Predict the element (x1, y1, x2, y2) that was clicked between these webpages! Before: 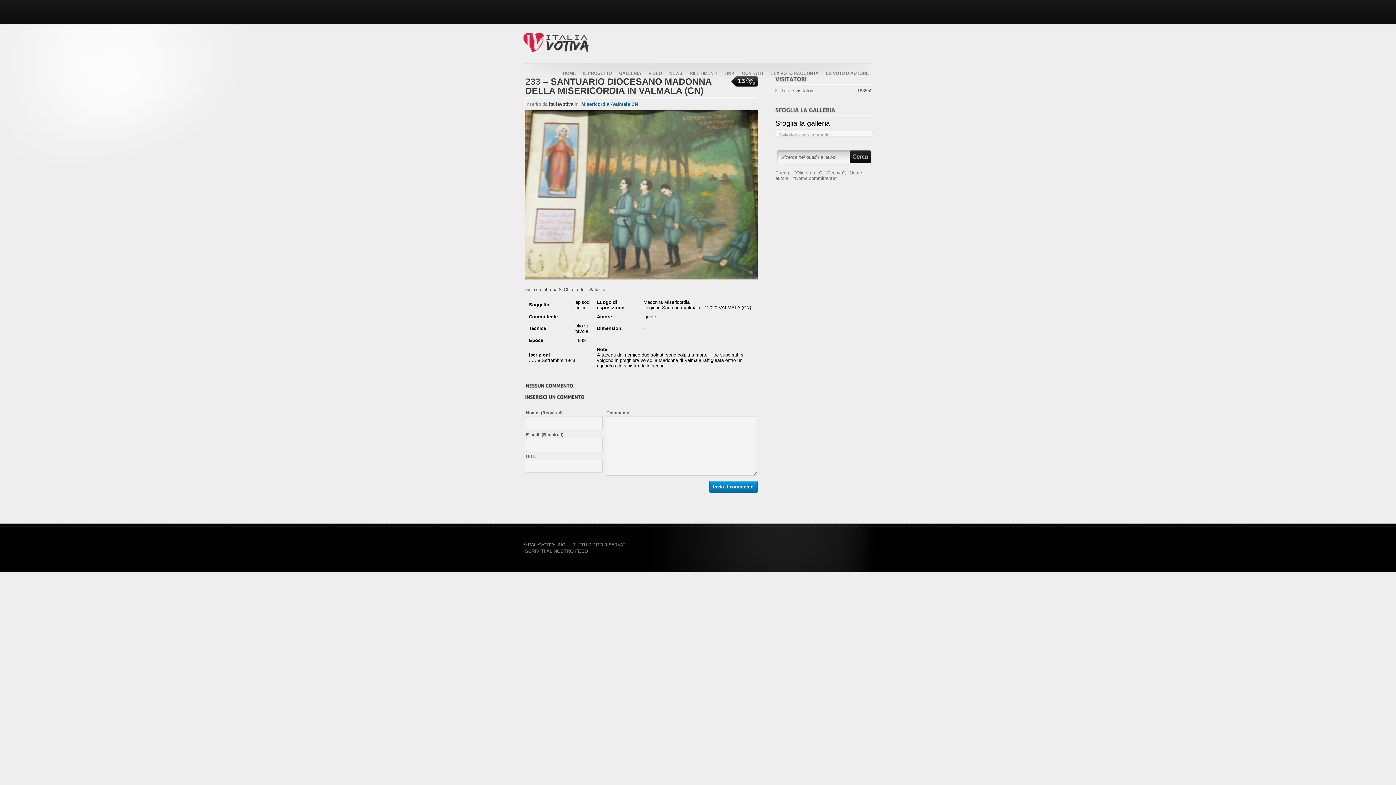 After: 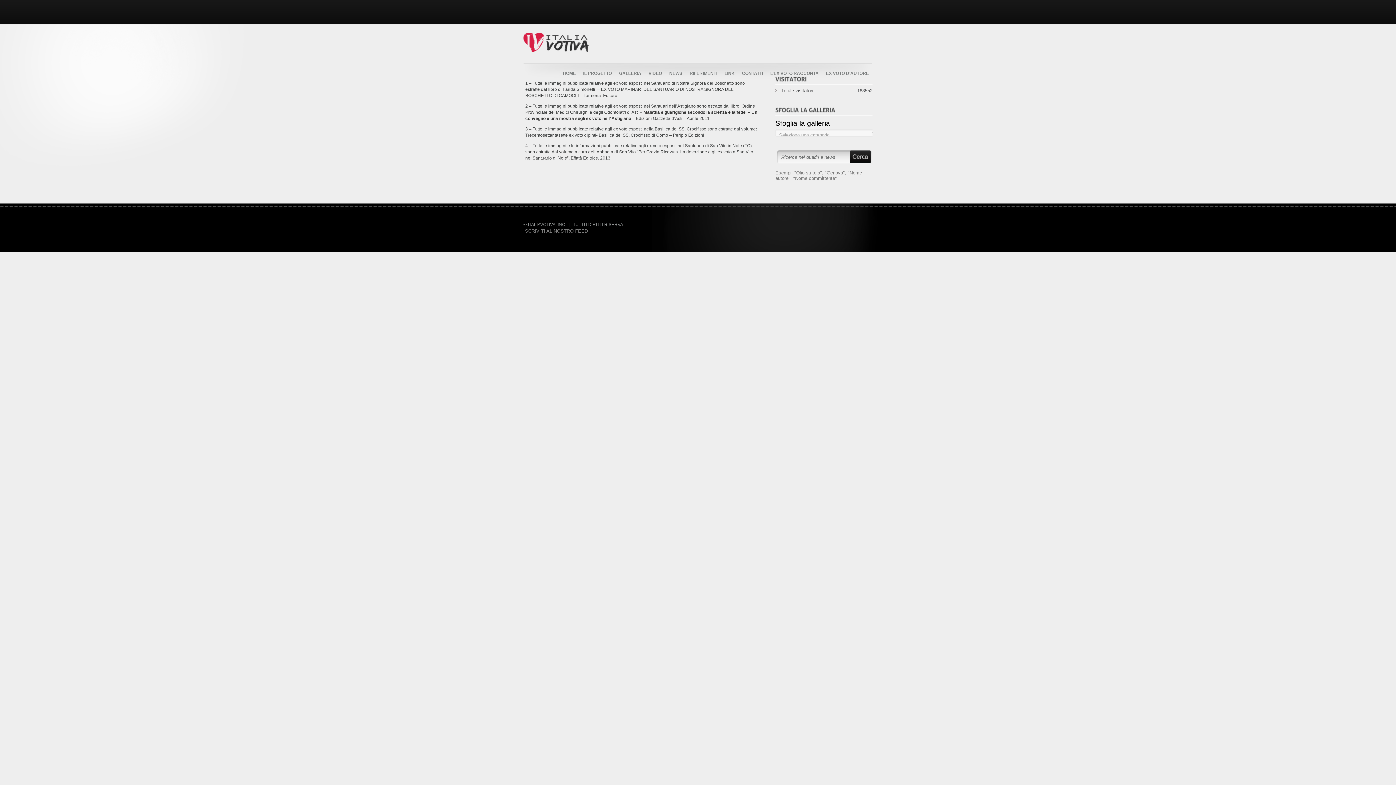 Action: bbox: (689, 70, 717, 77) label: RIFERIMENTI